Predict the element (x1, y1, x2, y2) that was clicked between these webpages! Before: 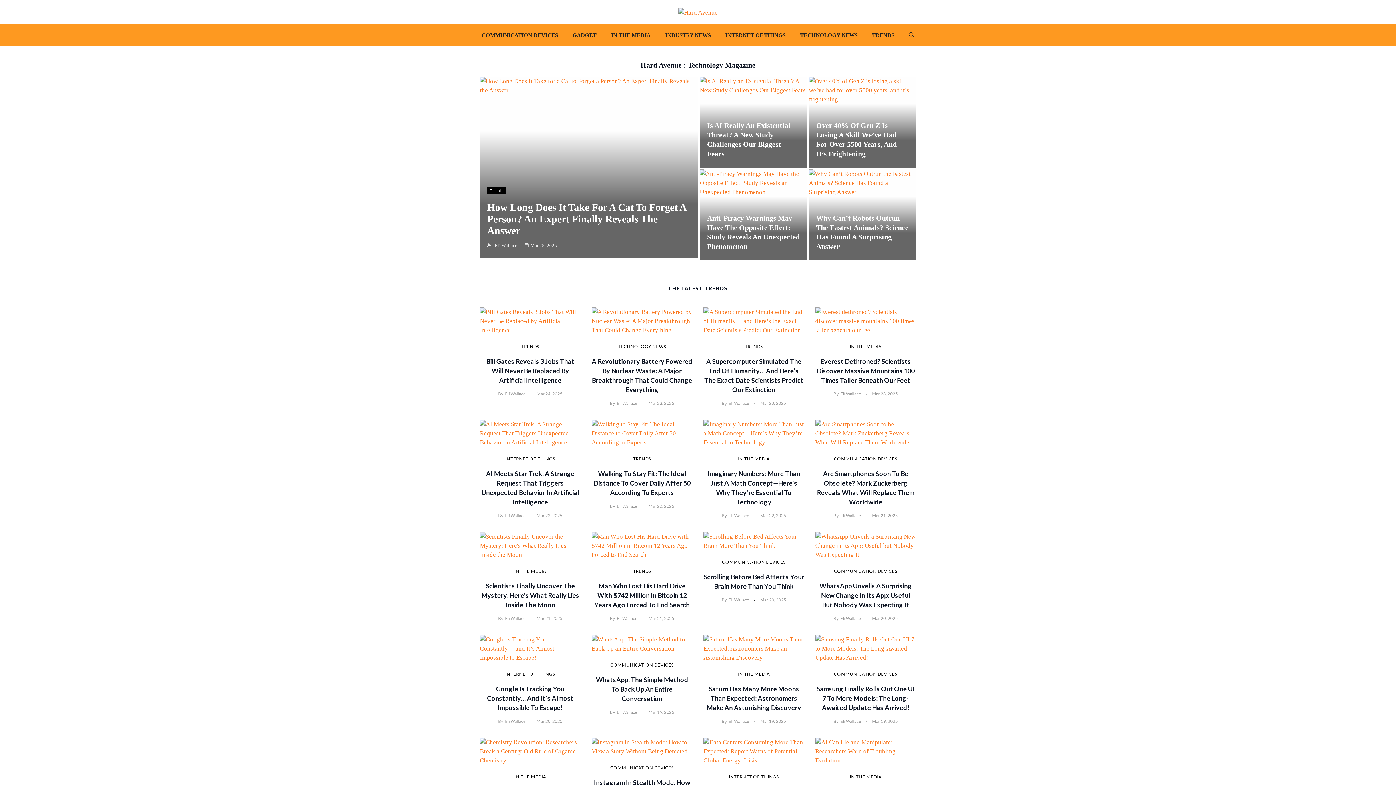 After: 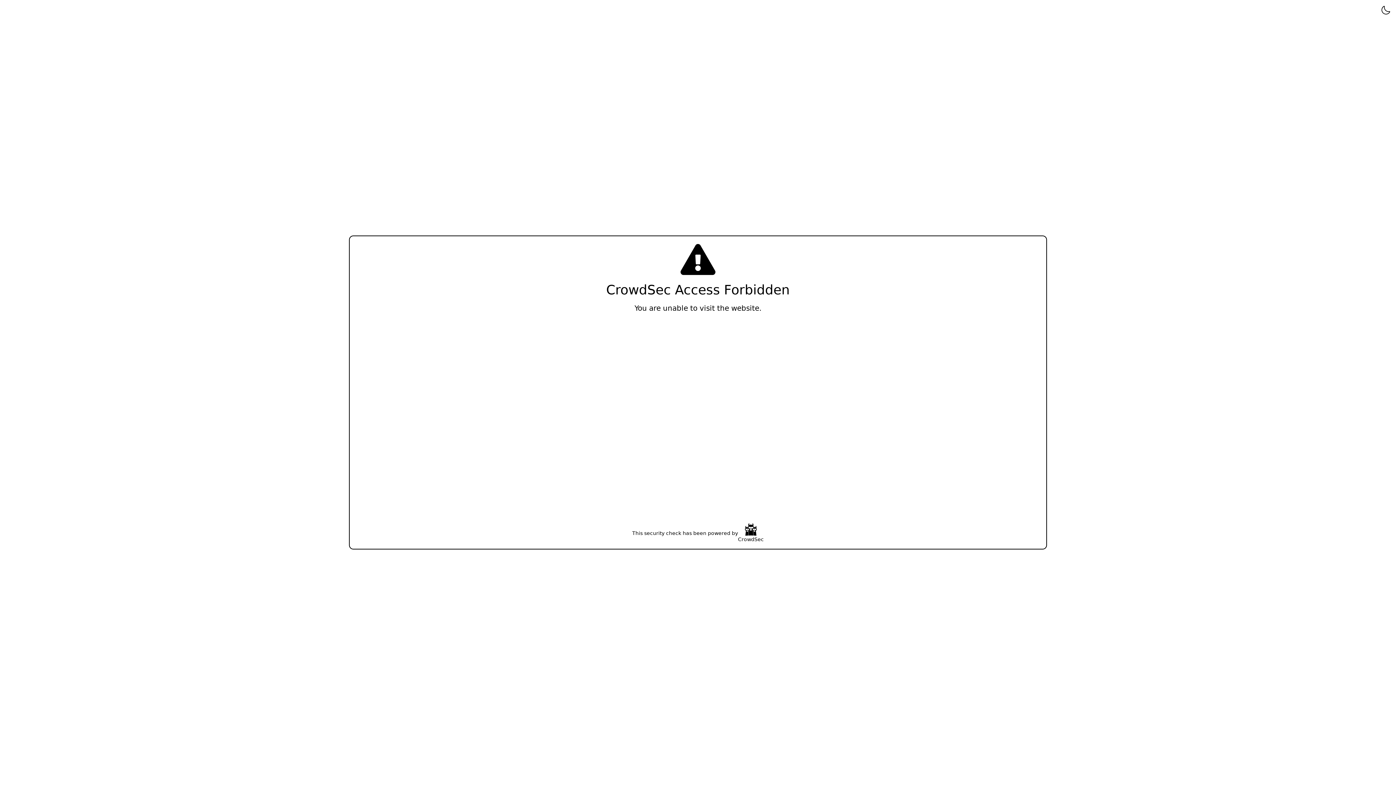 Action: bbox: (480, 635, 580, 662)